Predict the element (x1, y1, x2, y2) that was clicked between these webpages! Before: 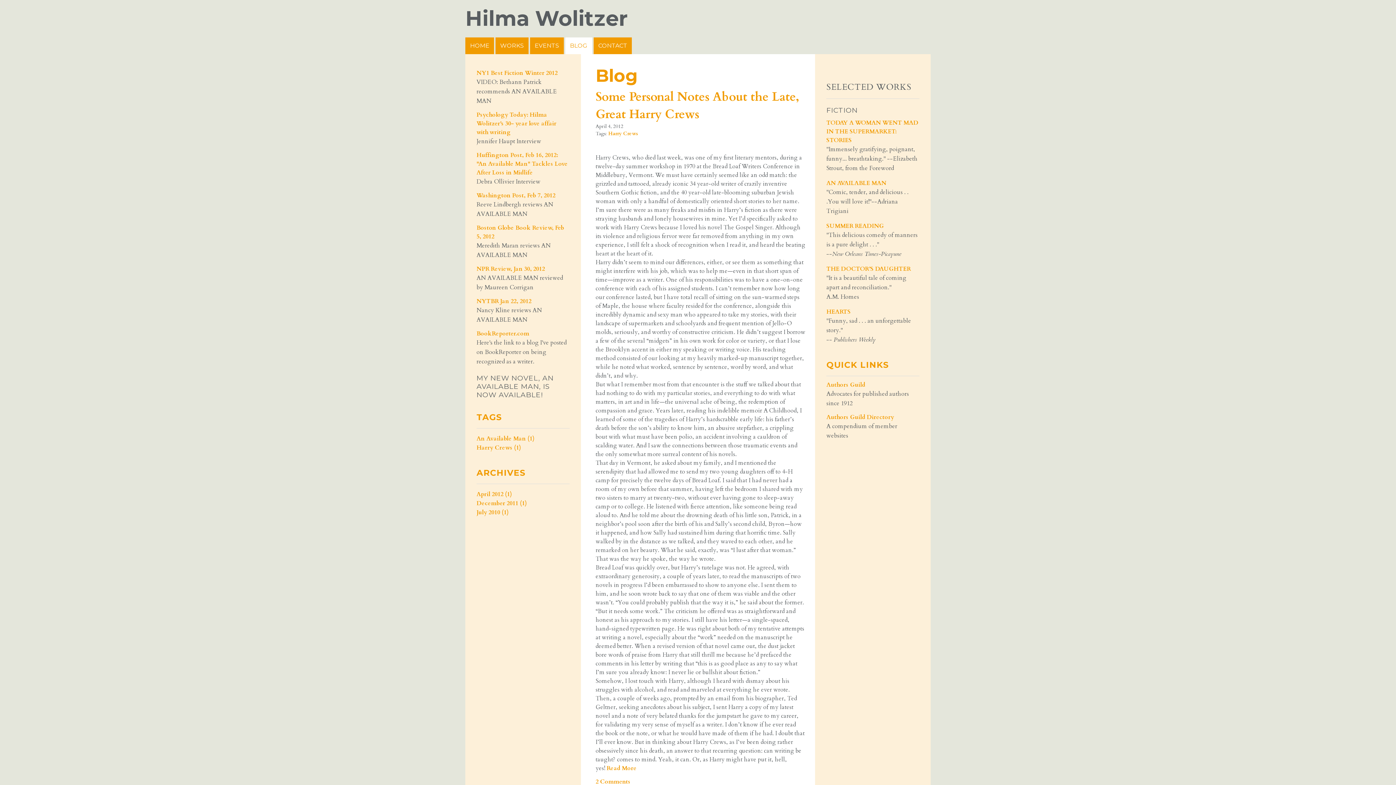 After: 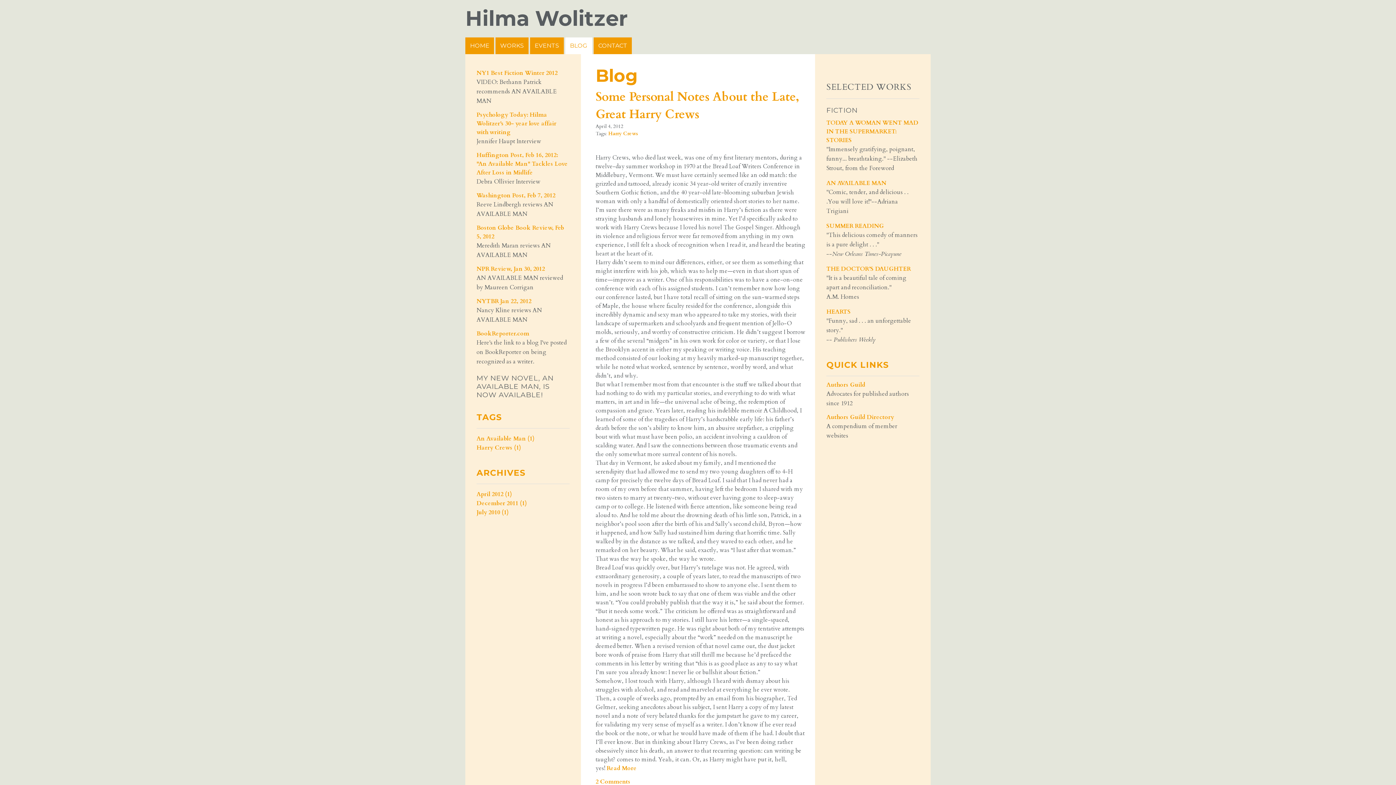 Action: bbox: (608, 130, 638, 137) label: Harry Crews